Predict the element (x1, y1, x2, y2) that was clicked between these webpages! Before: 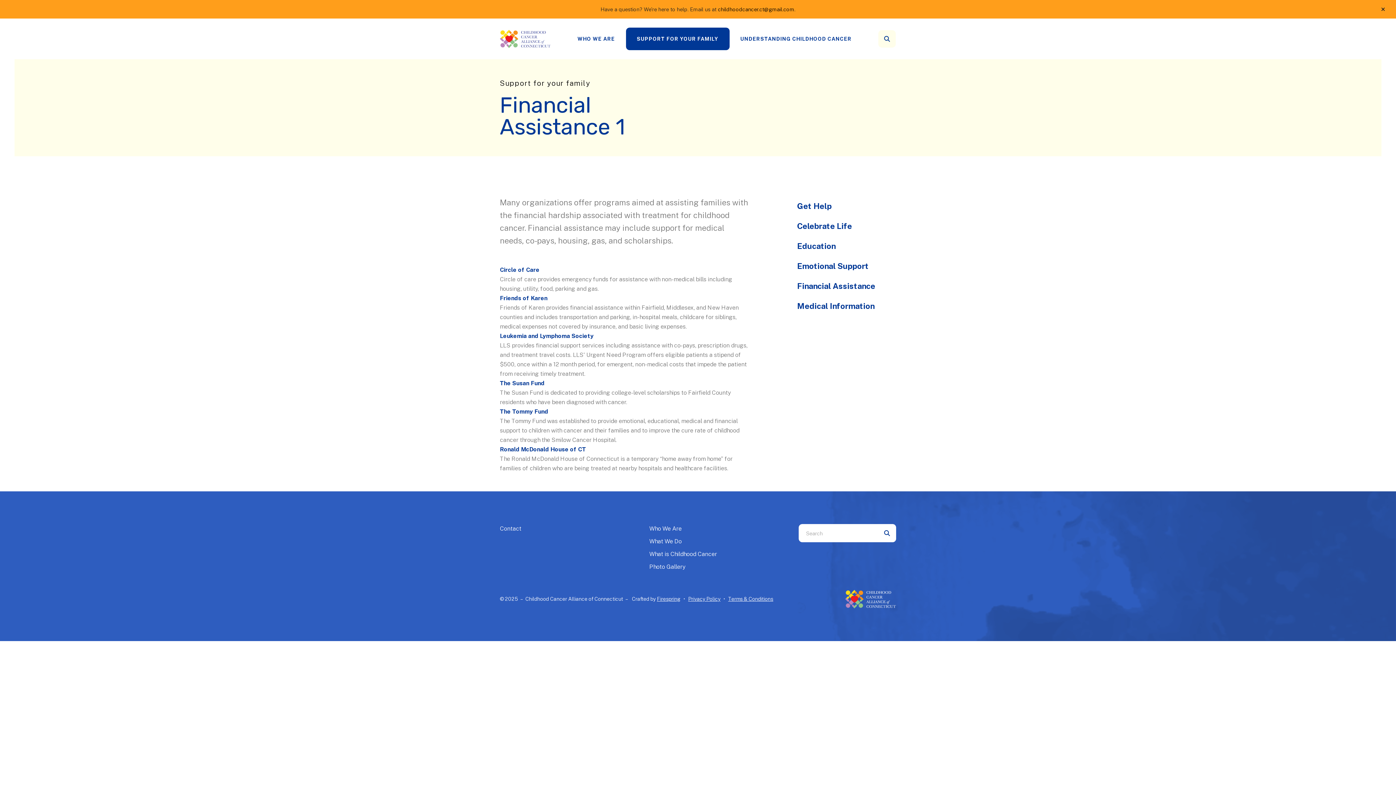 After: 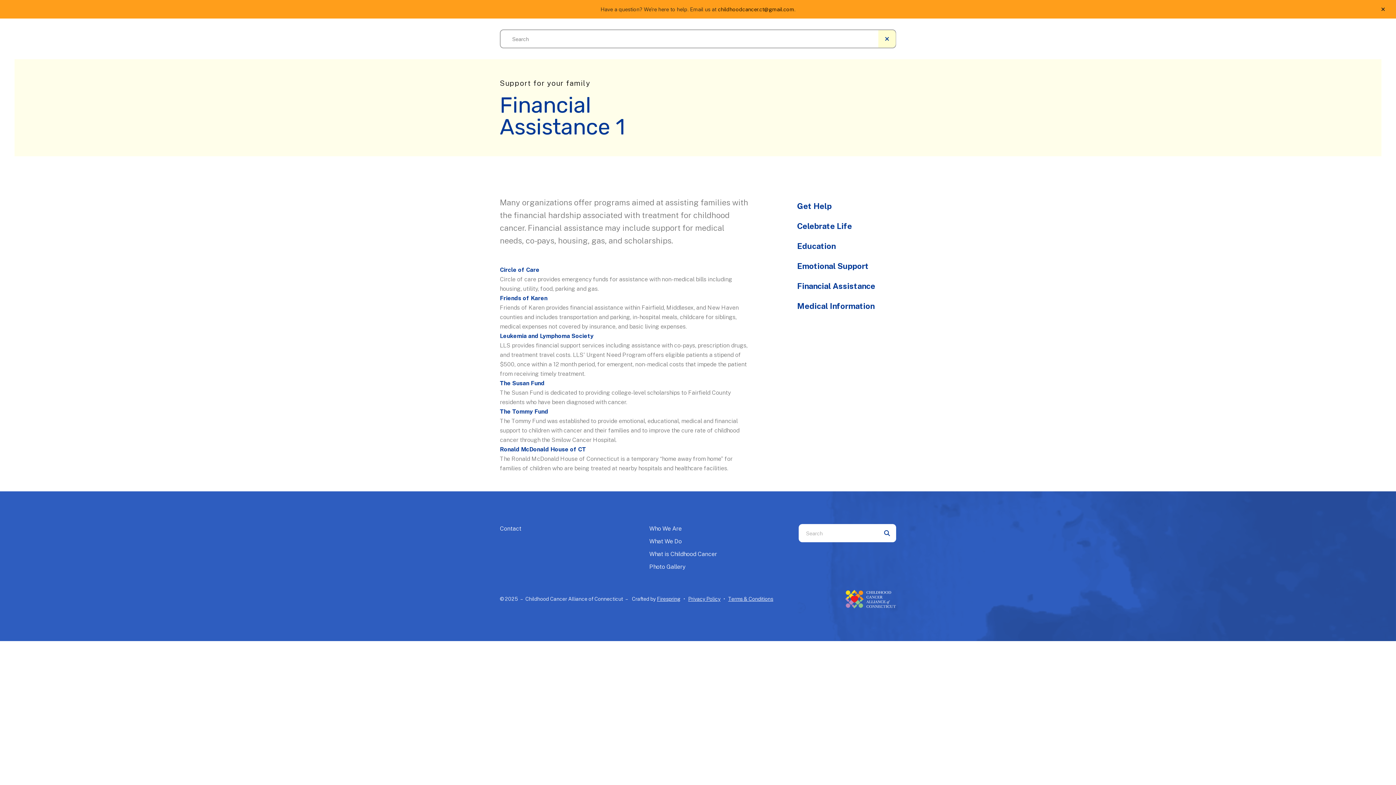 Action: bbox: (878, 30, 896, 47) label: Search This Site